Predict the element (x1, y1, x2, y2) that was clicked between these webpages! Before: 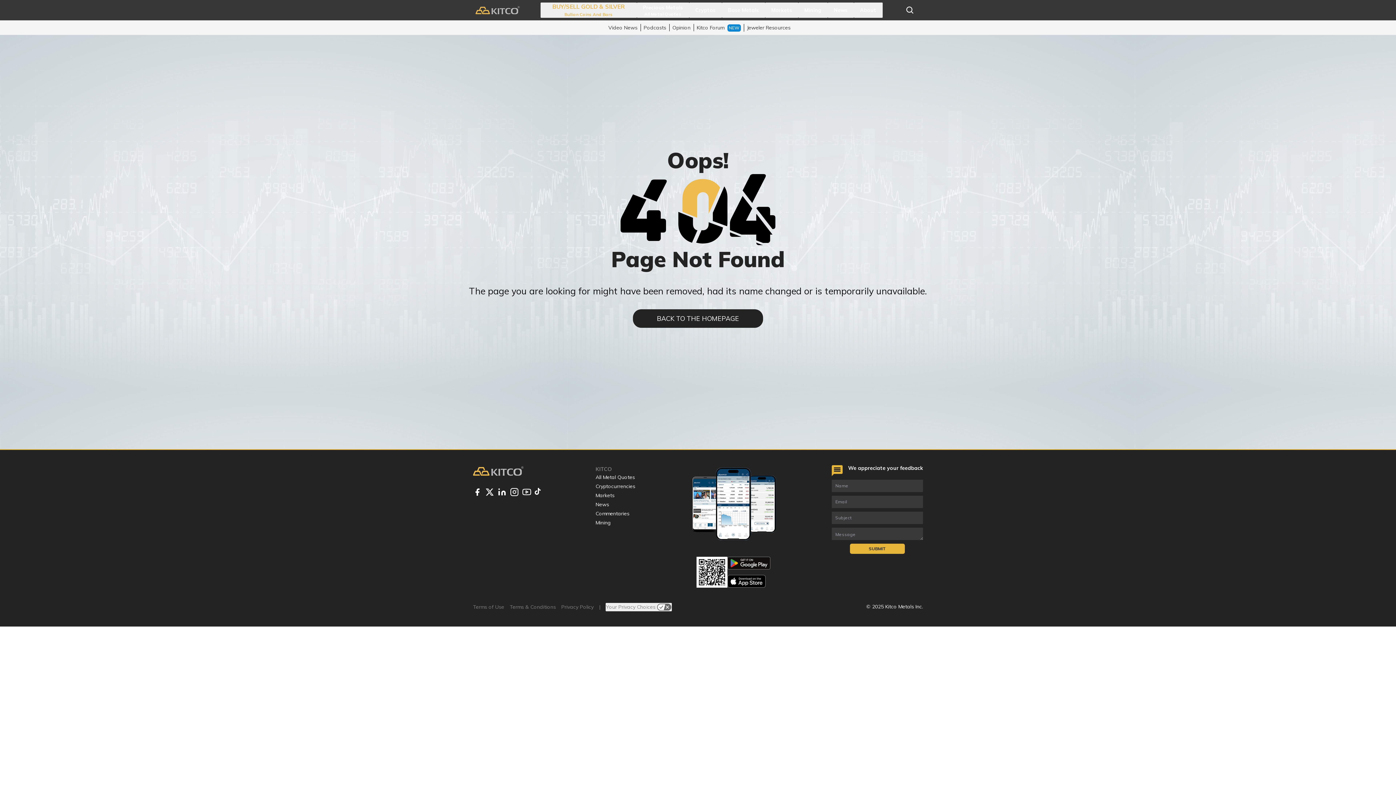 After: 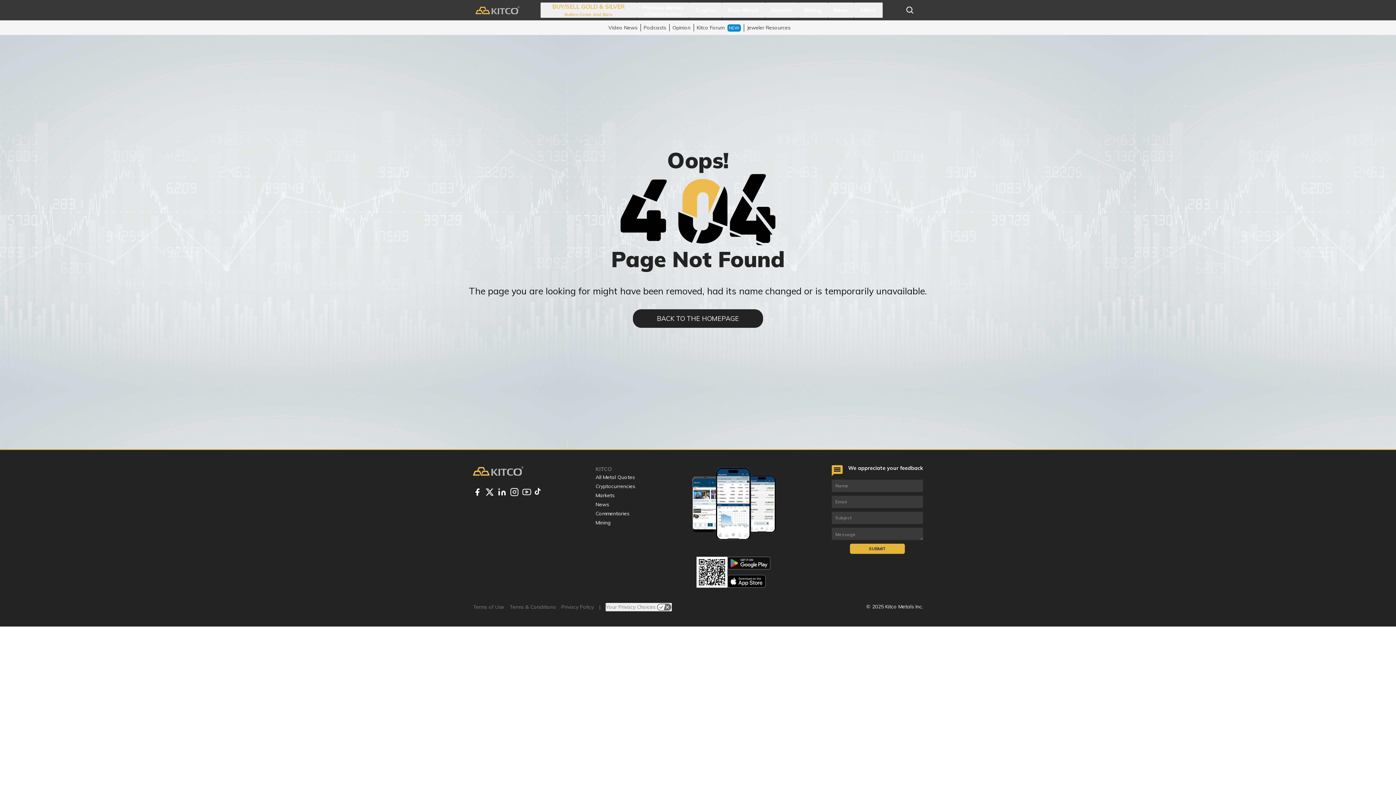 Action: bbox: (534, 487, 542, 496)